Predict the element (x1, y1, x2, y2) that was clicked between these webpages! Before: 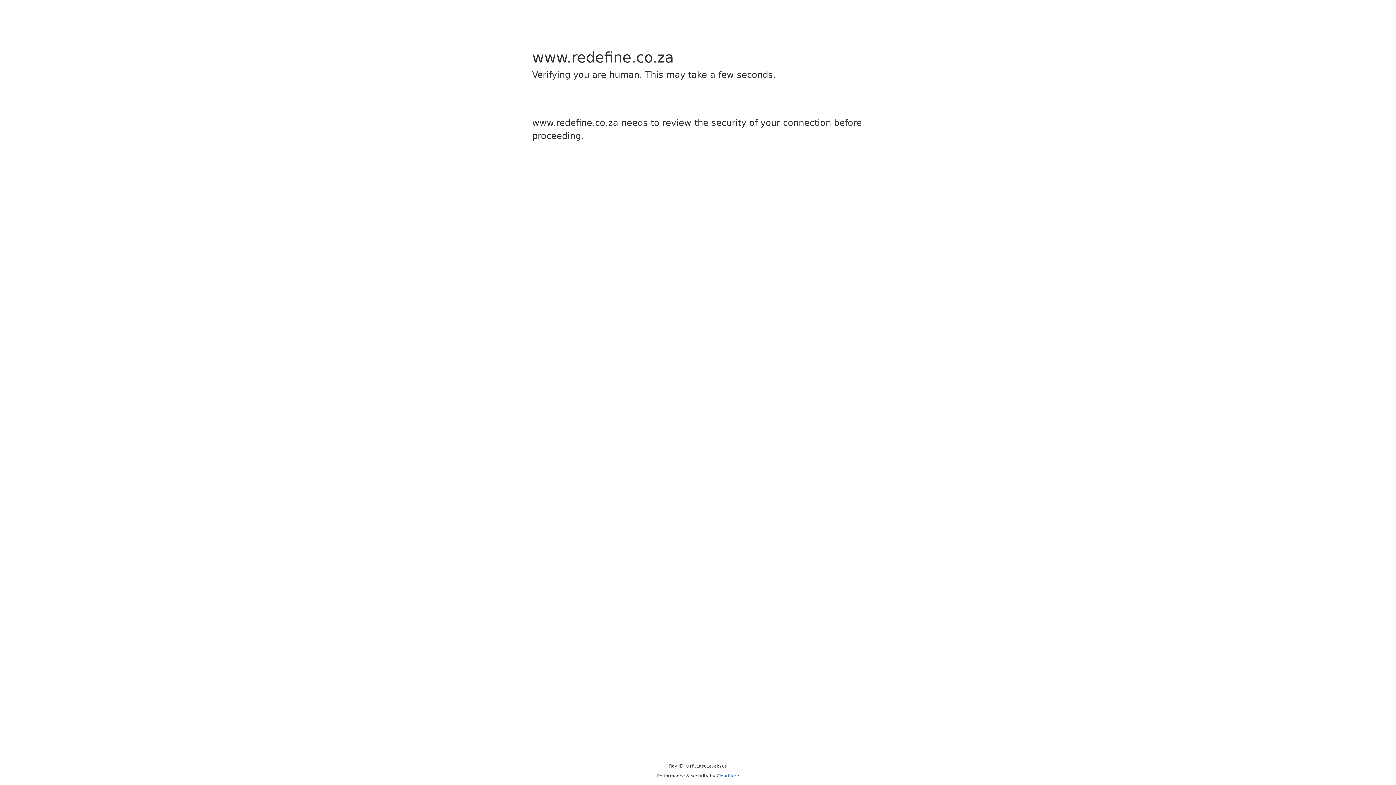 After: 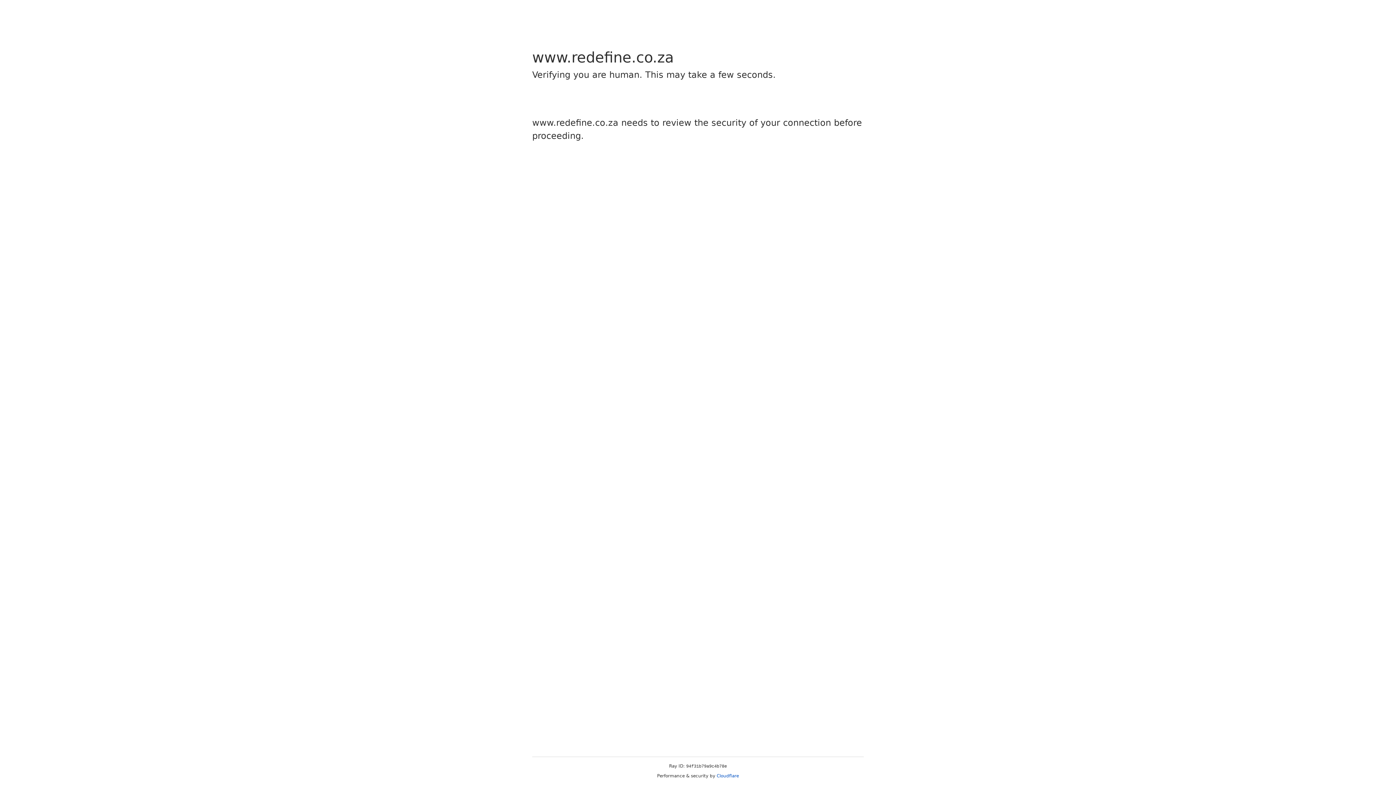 Action: bbox: (716, 773, 739, 778) label: Cloudflare